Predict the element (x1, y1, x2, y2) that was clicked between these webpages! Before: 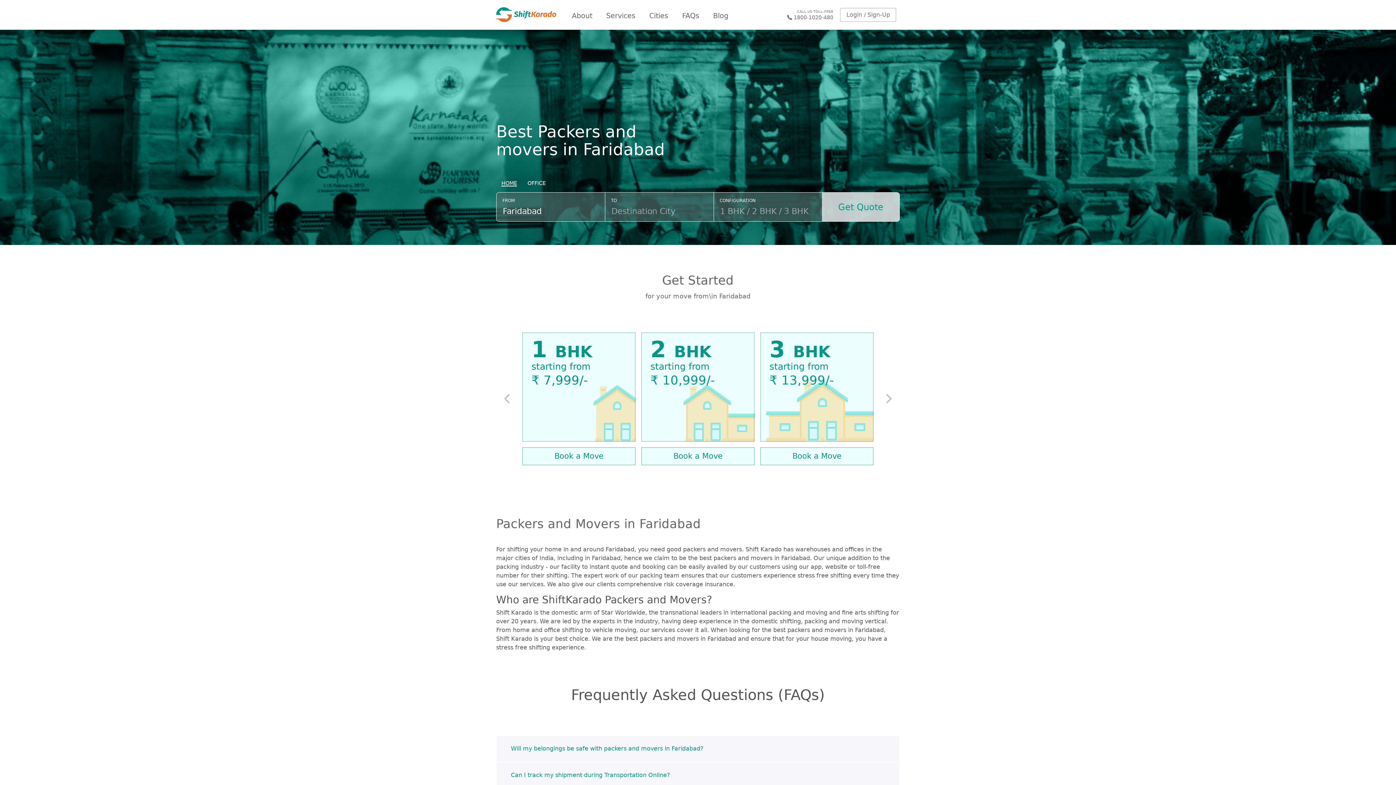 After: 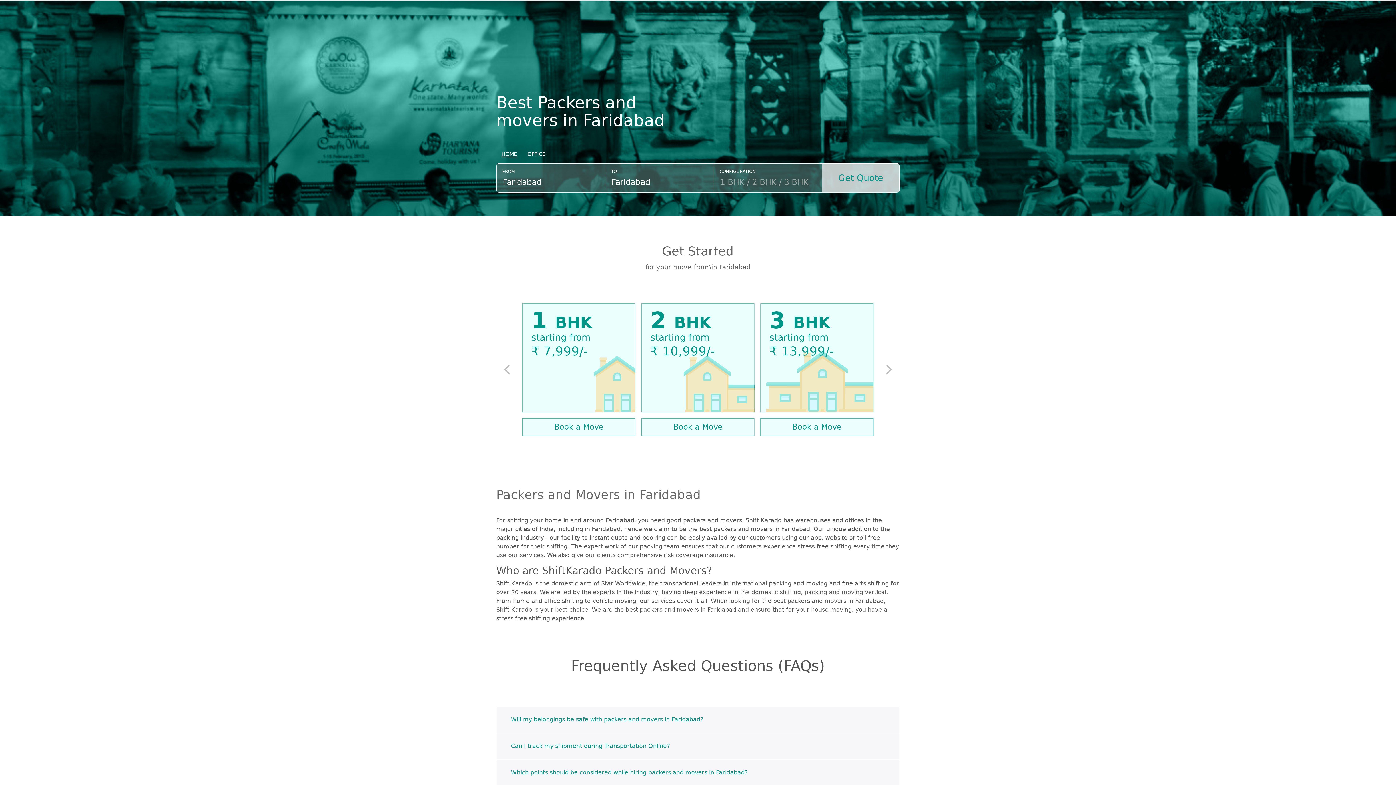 Action: label: Book a Move bbox: (760, 447, 873, 465)